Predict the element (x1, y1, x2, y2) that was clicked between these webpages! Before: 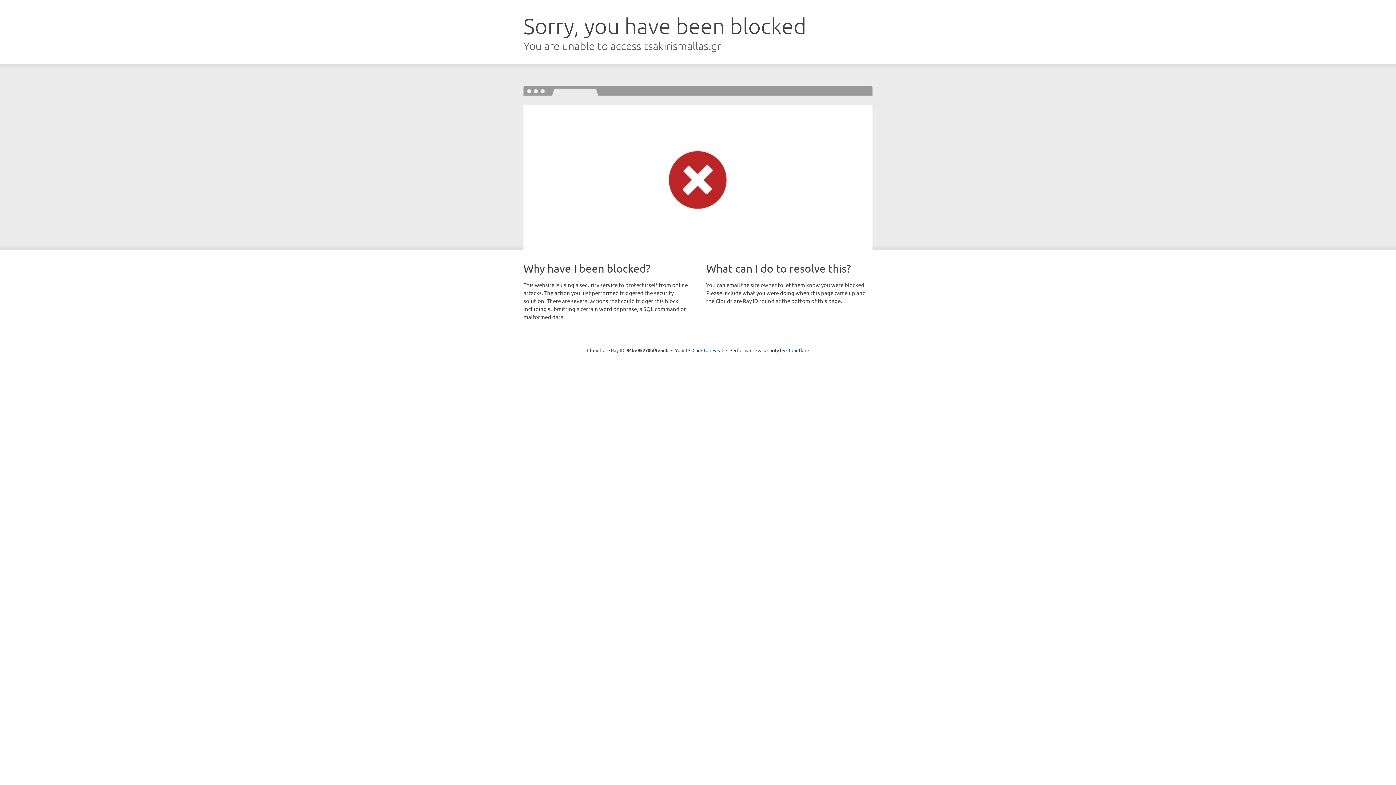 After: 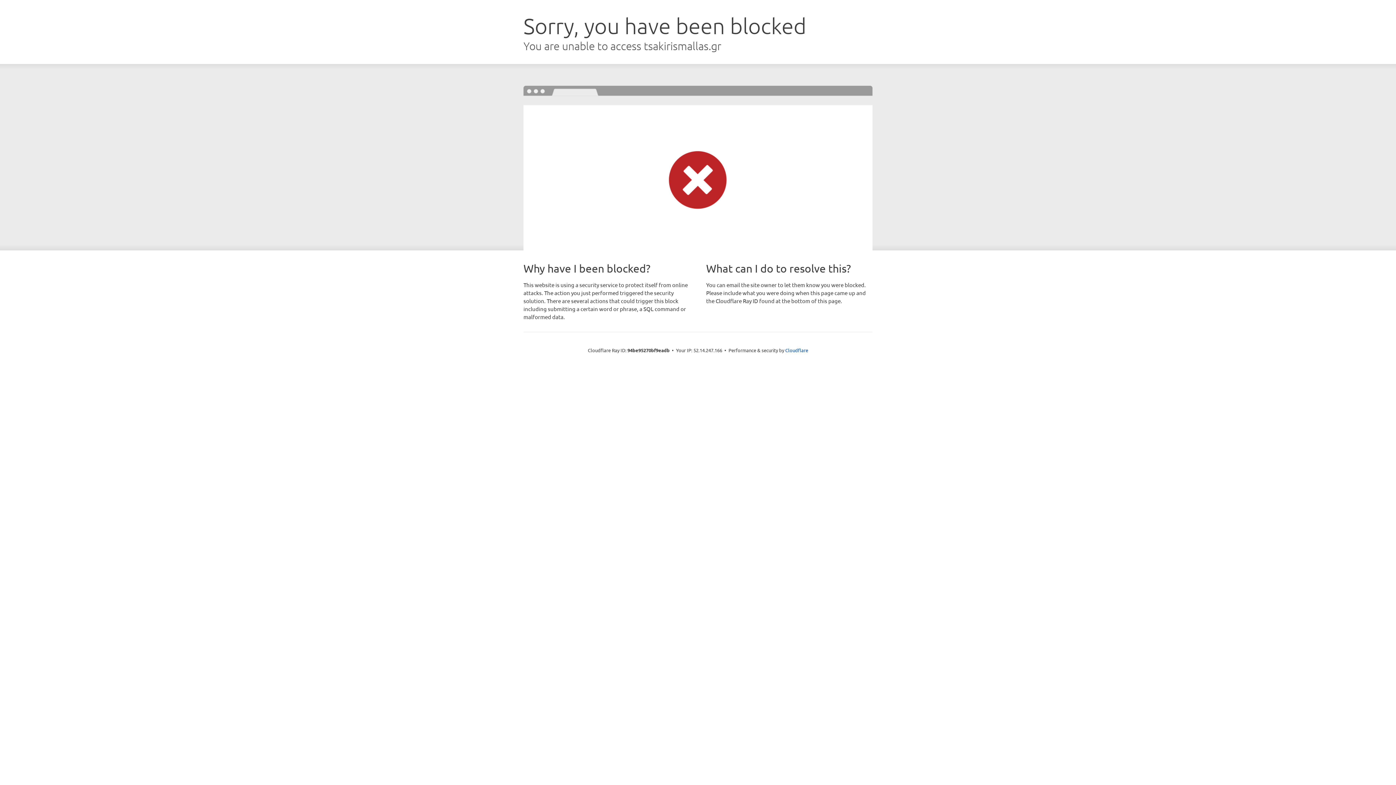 Action: label: Click to reveal bbox: (692, 346, 723, 353)